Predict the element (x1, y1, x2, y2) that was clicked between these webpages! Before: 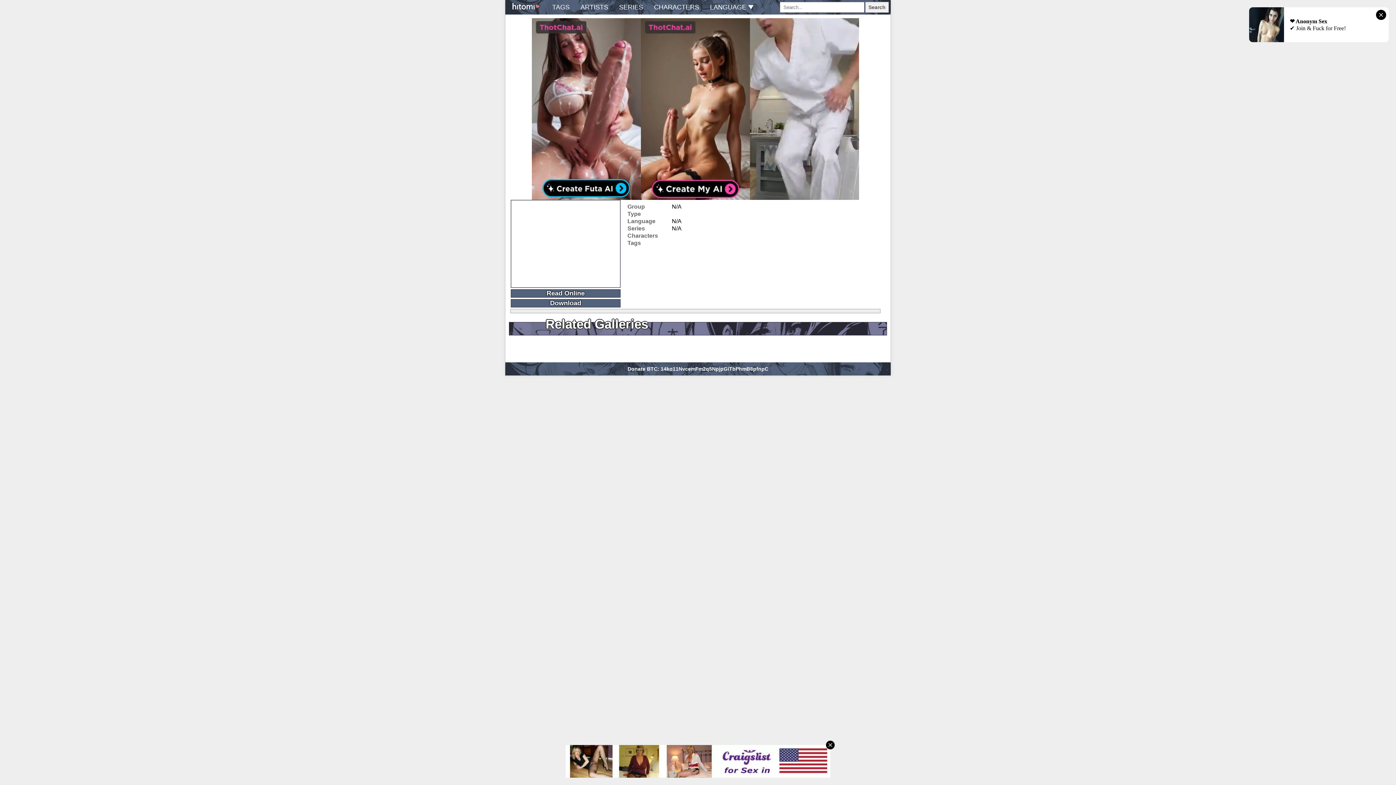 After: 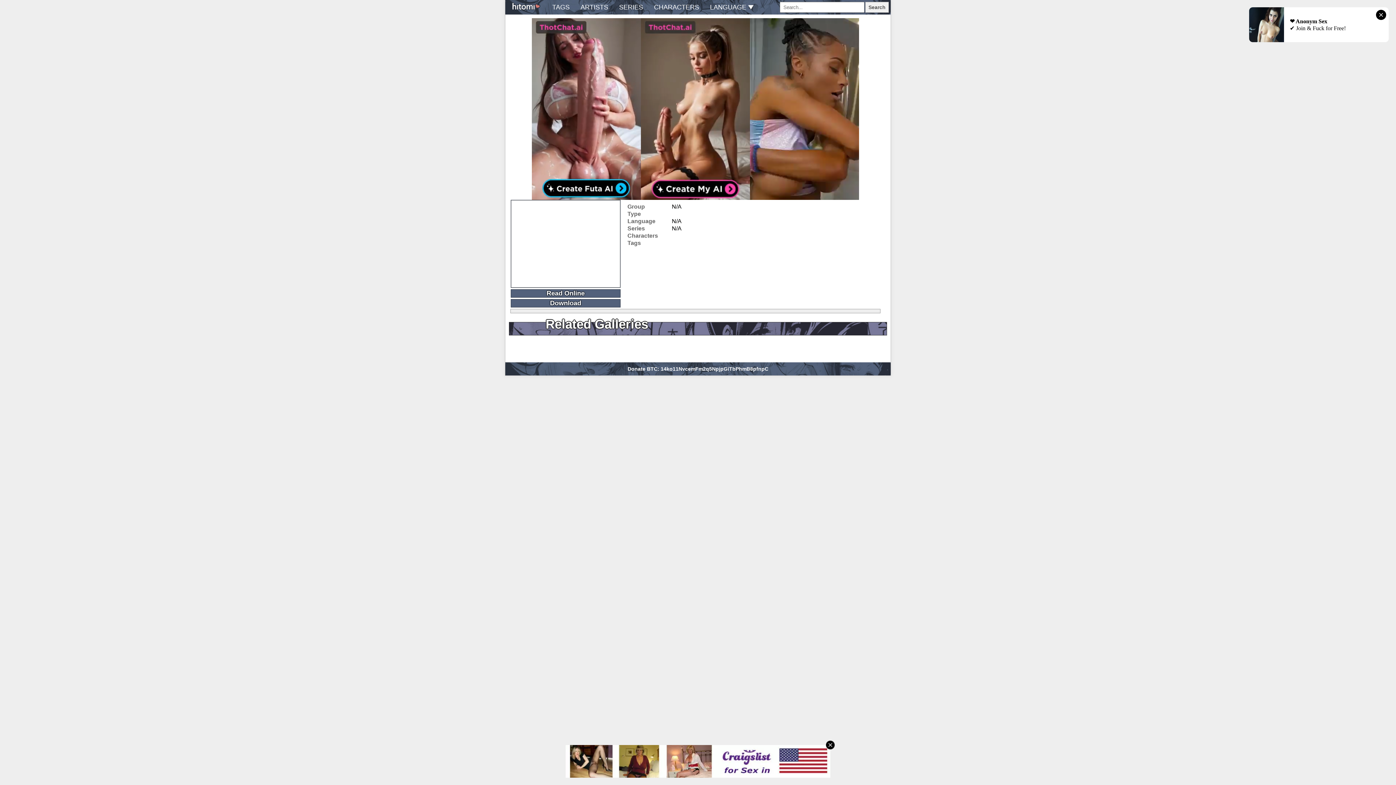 Action: bbox: (510, 281, 620, 287)